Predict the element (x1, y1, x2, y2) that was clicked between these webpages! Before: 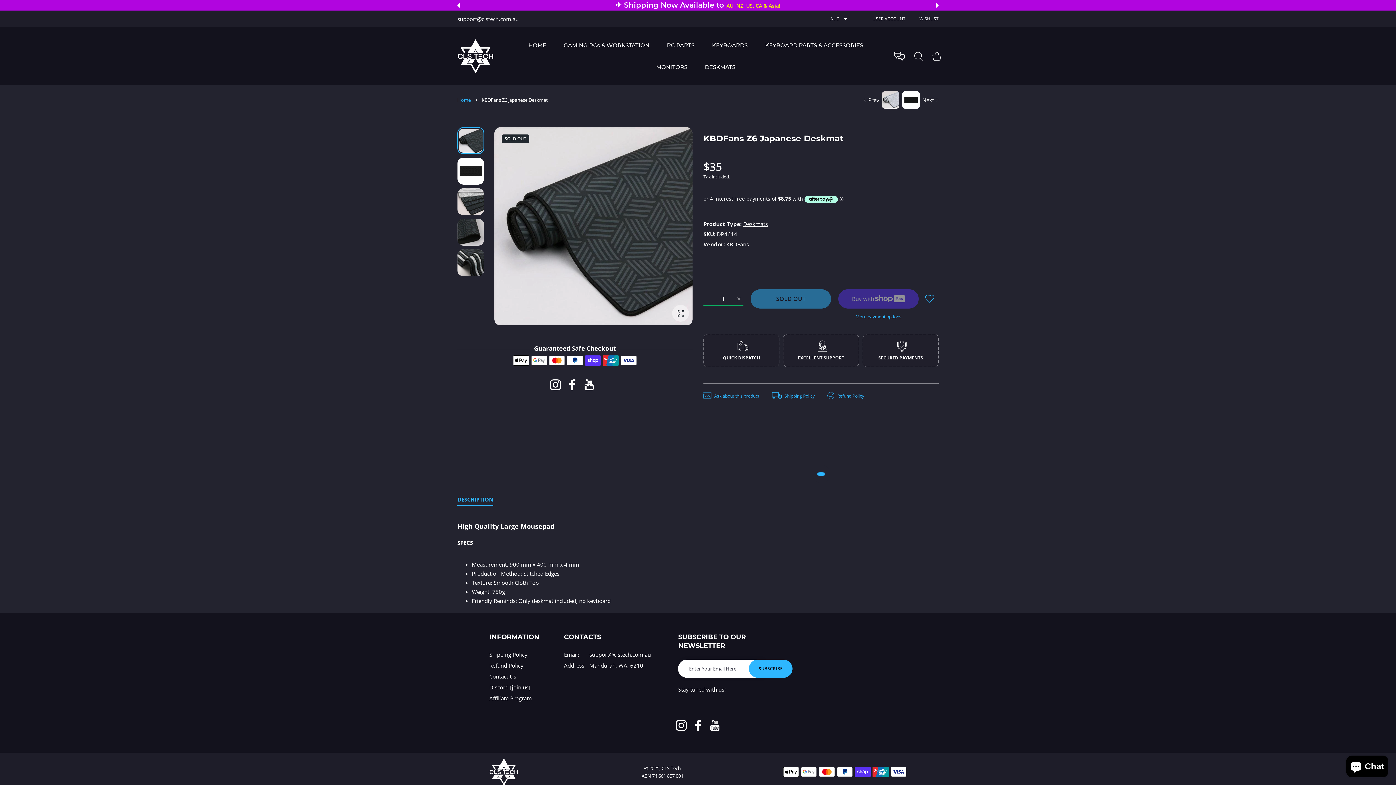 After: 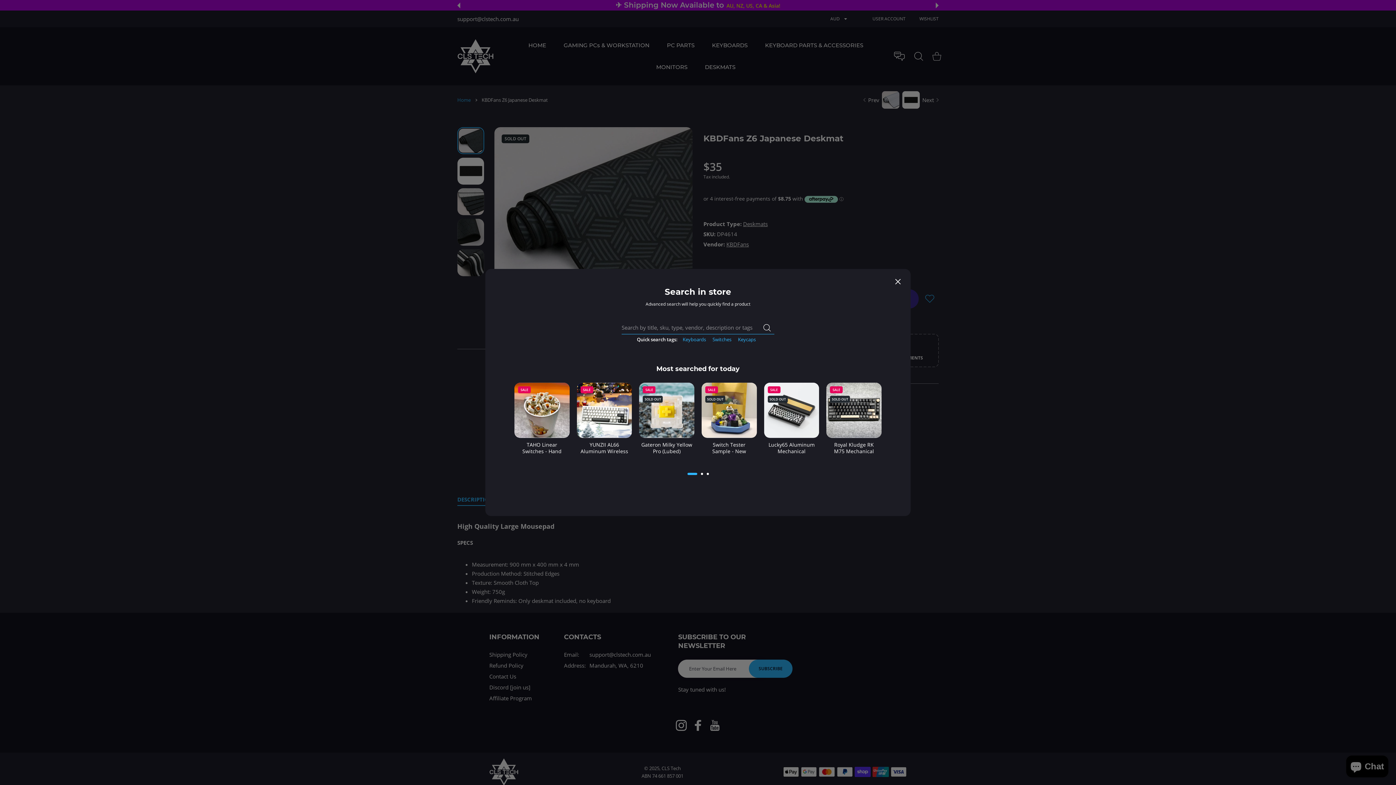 Action: label: Search bbox: (909, 52, 928, 60)